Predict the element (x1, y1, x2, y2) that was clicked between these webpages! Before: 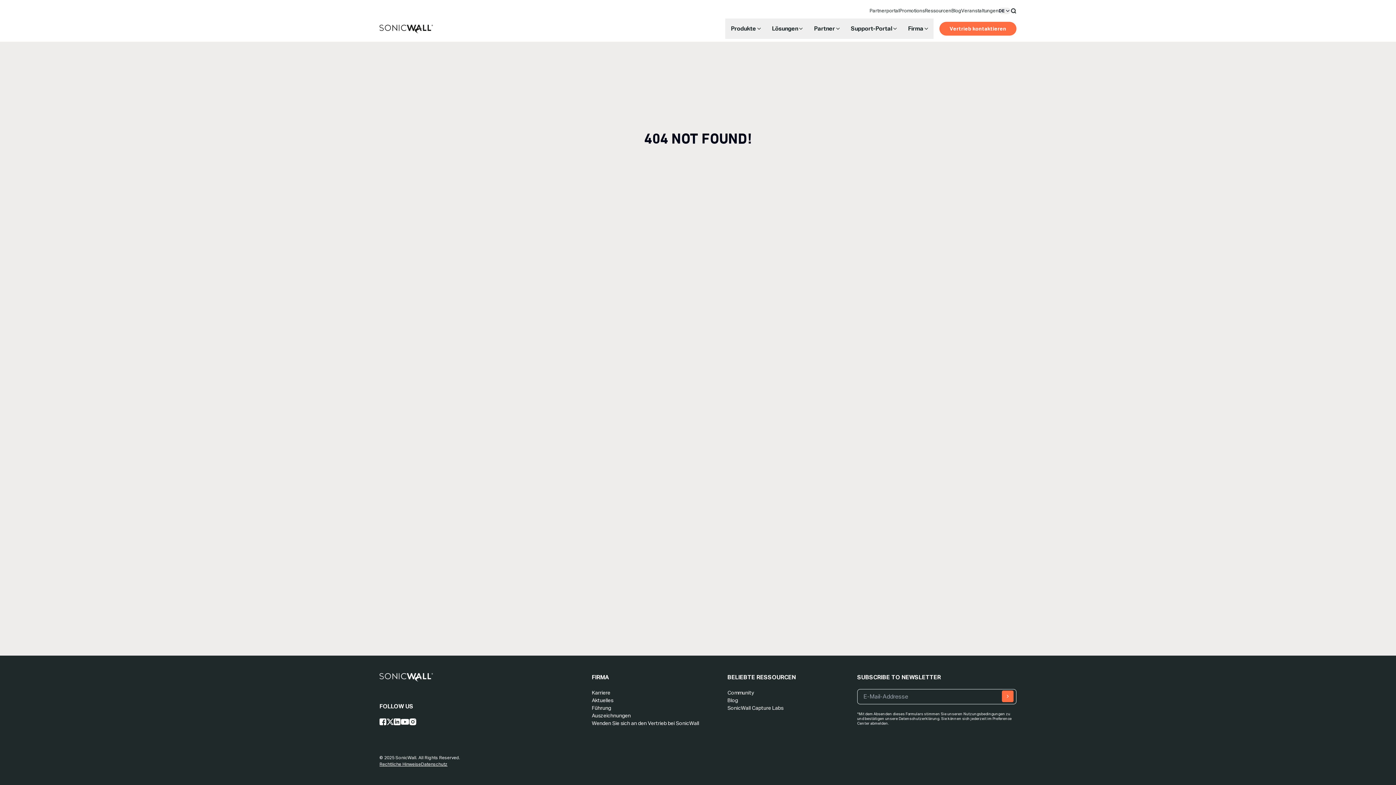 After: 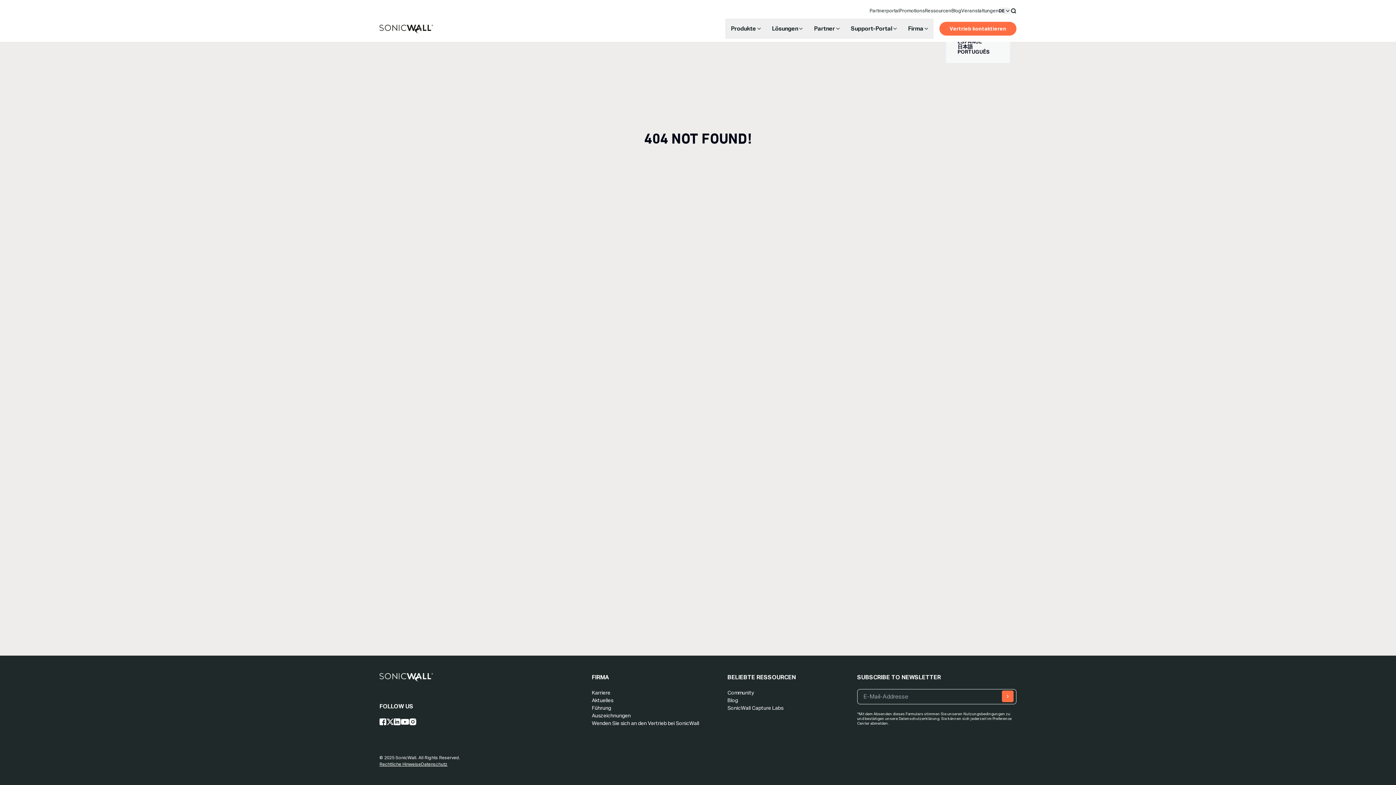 Action: label: DE bbox: (998, 7, 1010, 14)